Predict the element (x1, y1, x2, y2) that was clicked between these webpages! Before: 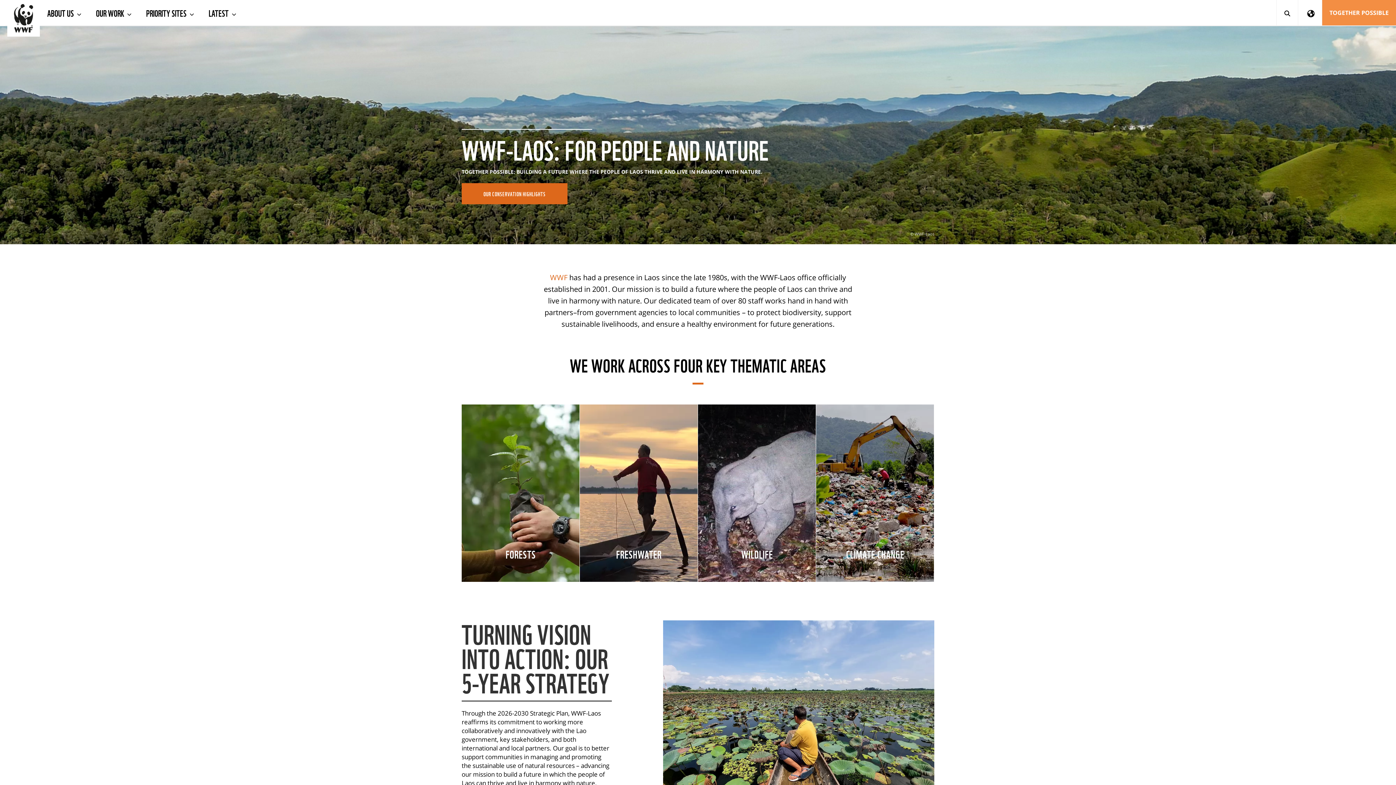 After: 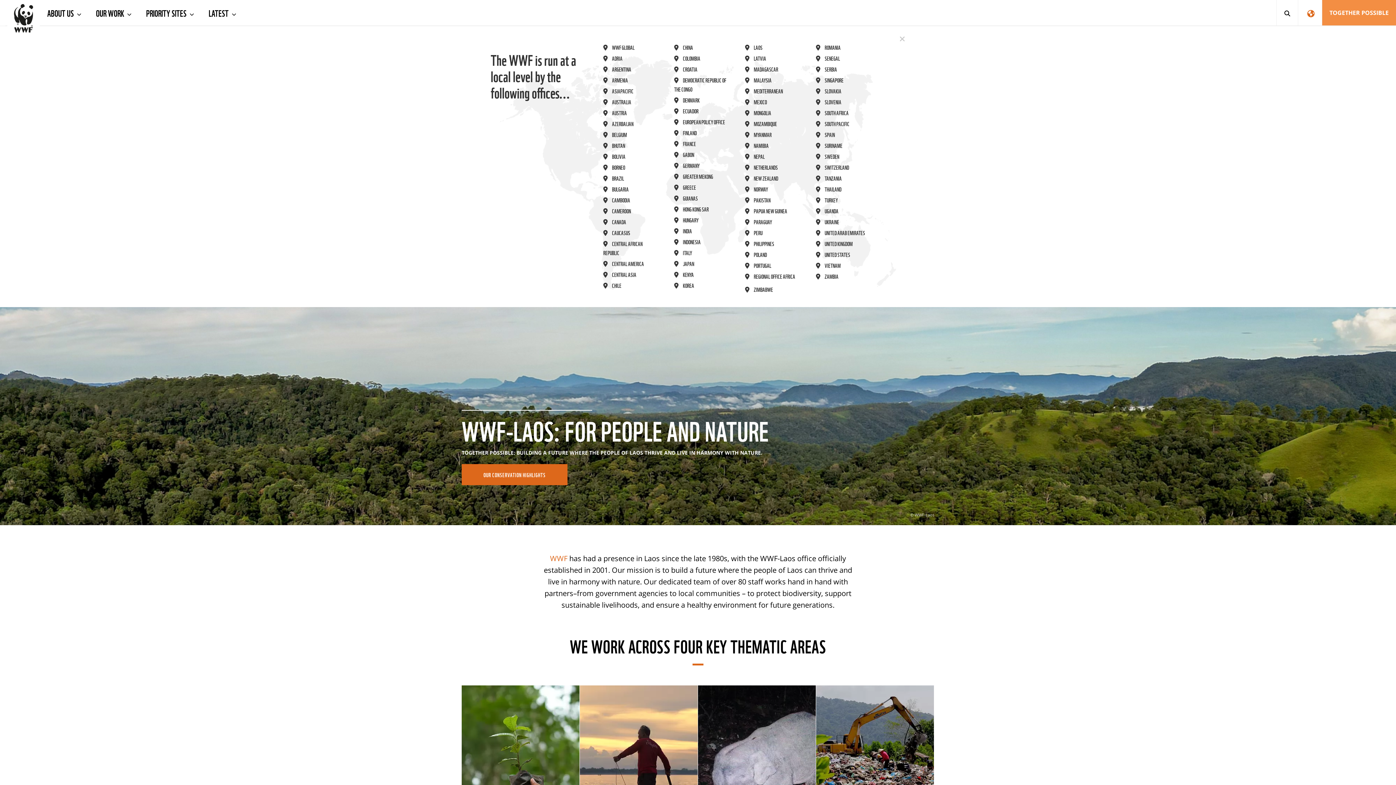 Action: bbox: (1298, 0, 1322, 25)